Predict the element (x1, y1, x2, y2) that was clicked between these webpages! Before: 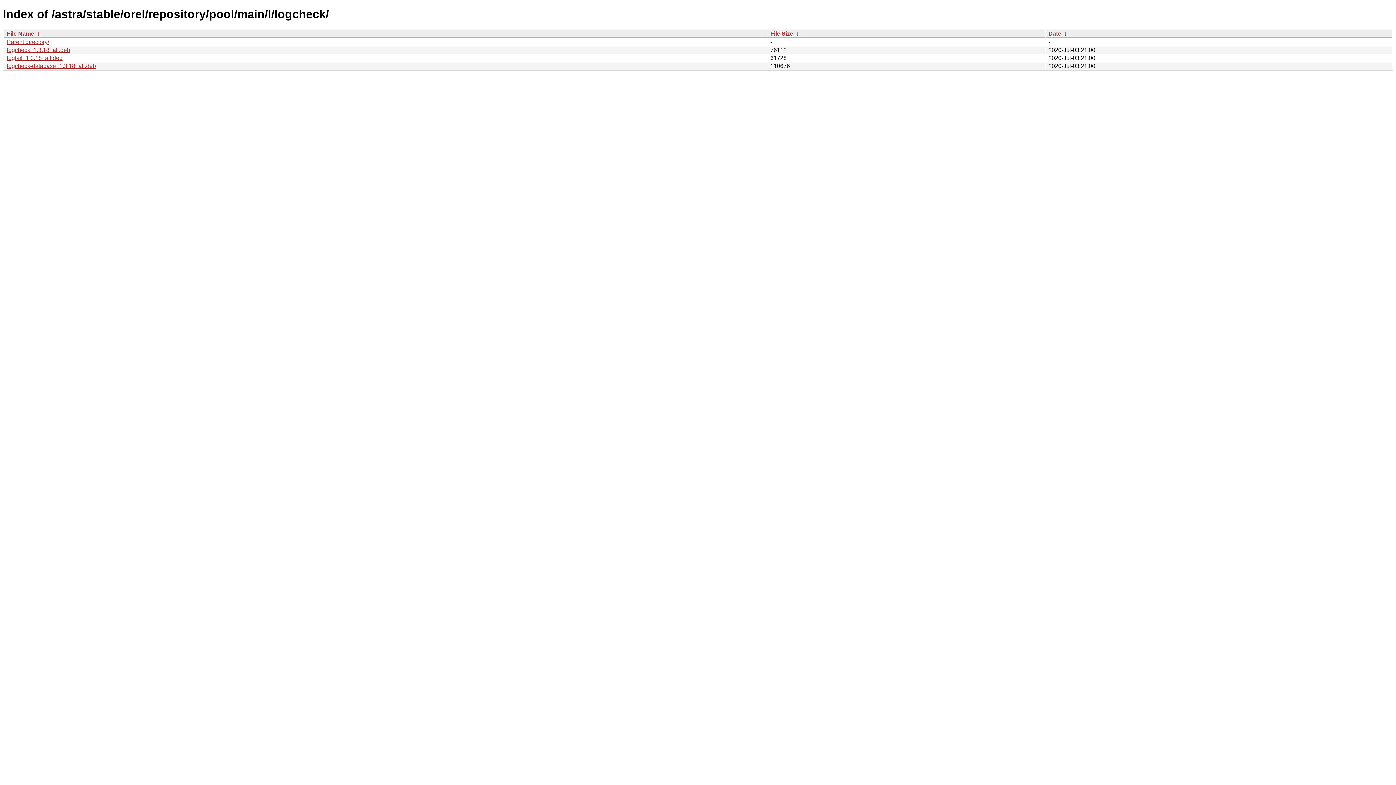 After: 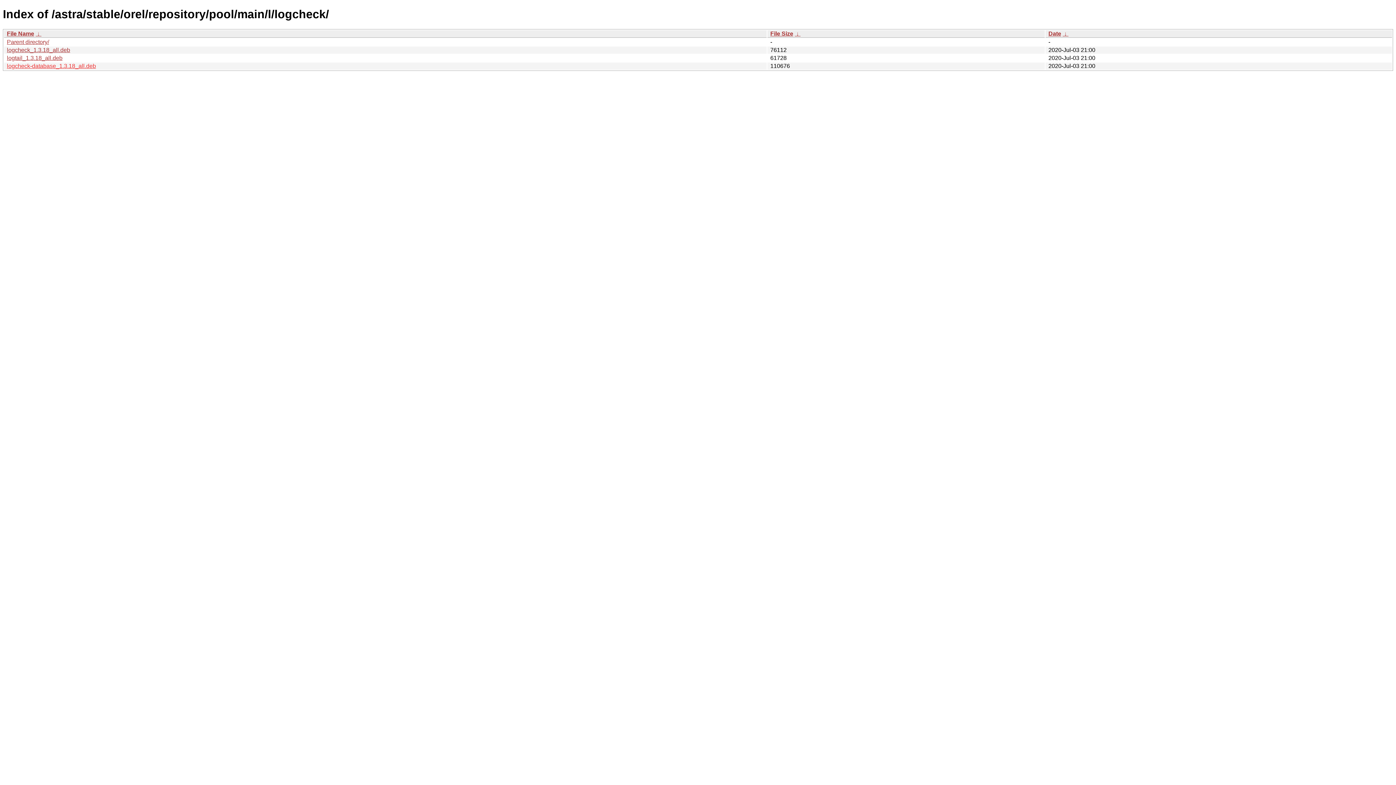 Action: label: logcheck-database_1.3.18_all.deb bbox: (6, 62, 96, 69)